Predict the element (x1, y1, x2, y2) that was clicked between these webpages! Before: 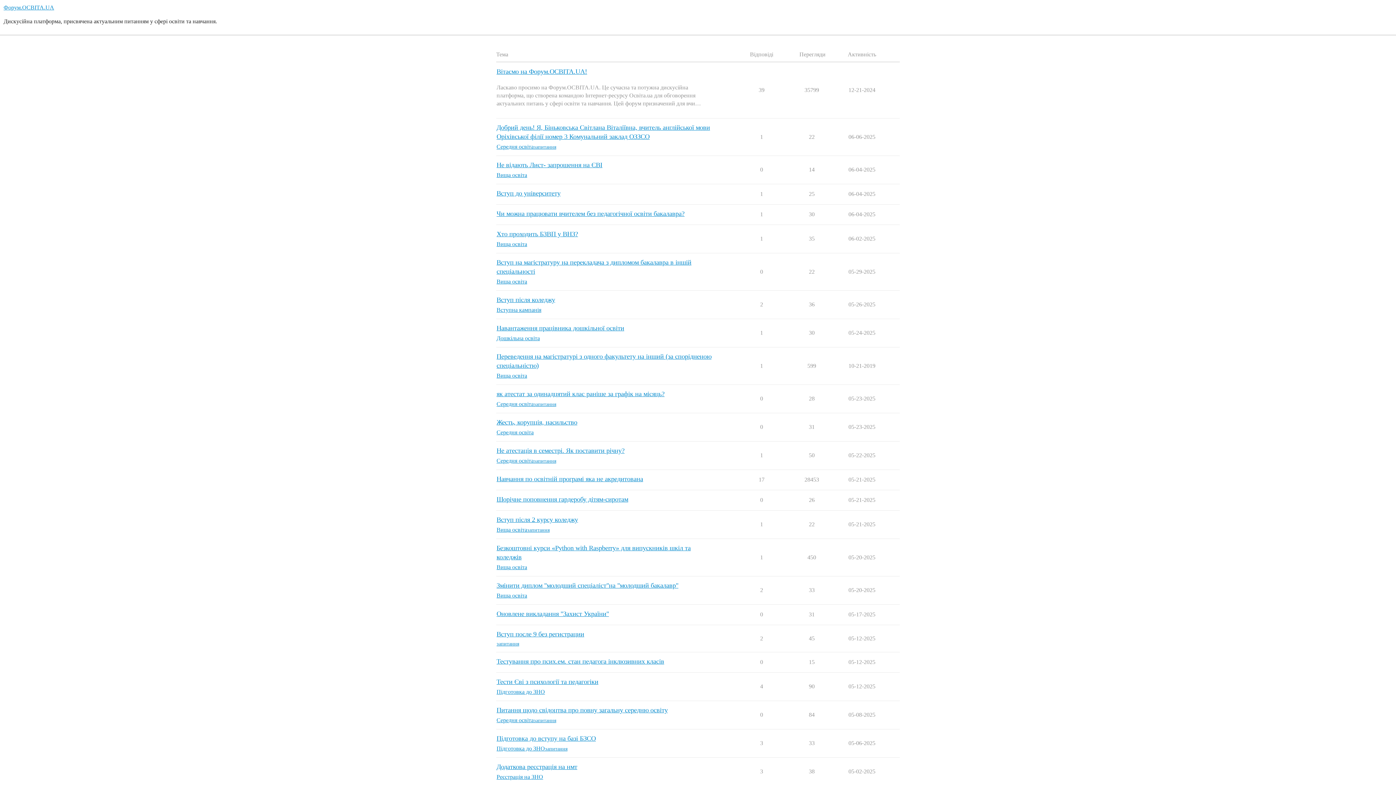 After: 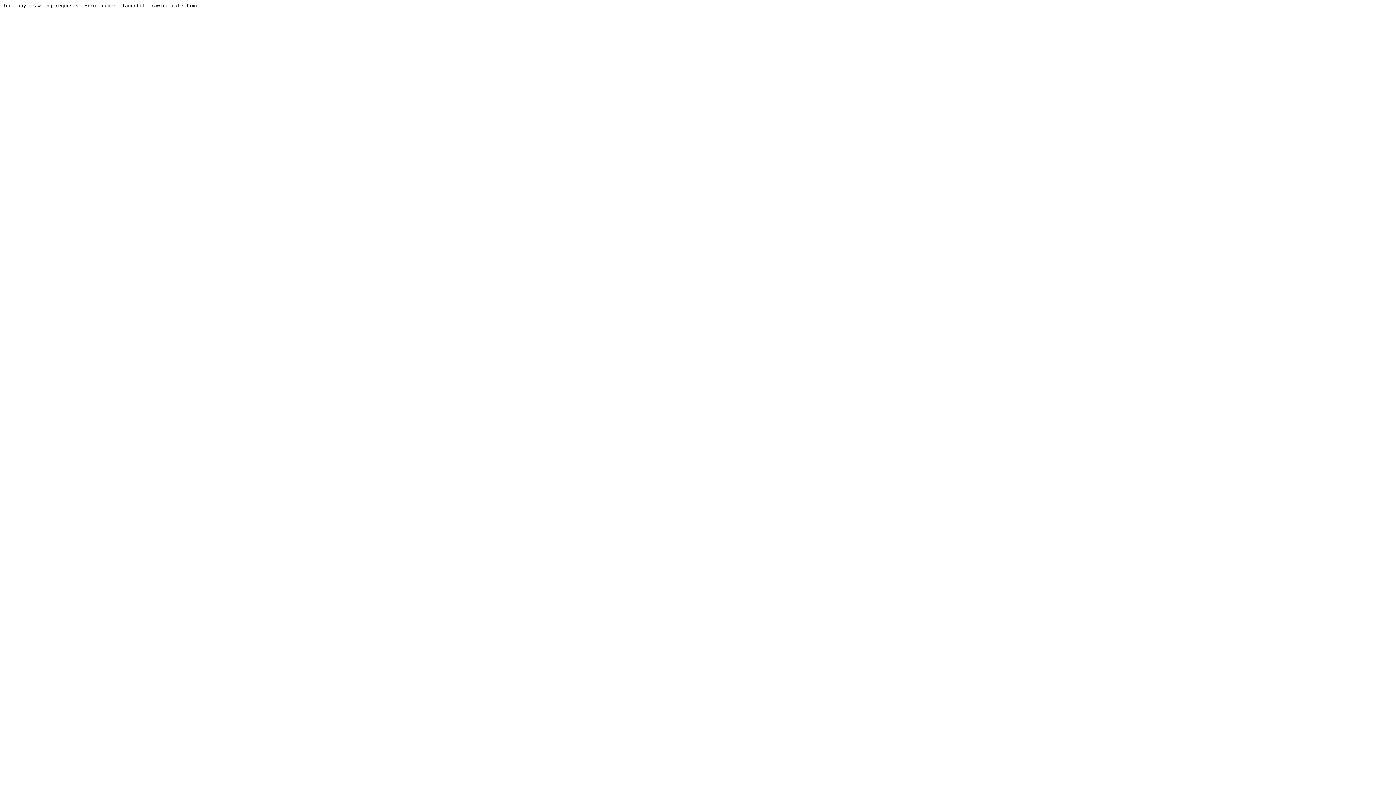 Action: label: Вища освіта bbox: (496, 372, 527, 380)